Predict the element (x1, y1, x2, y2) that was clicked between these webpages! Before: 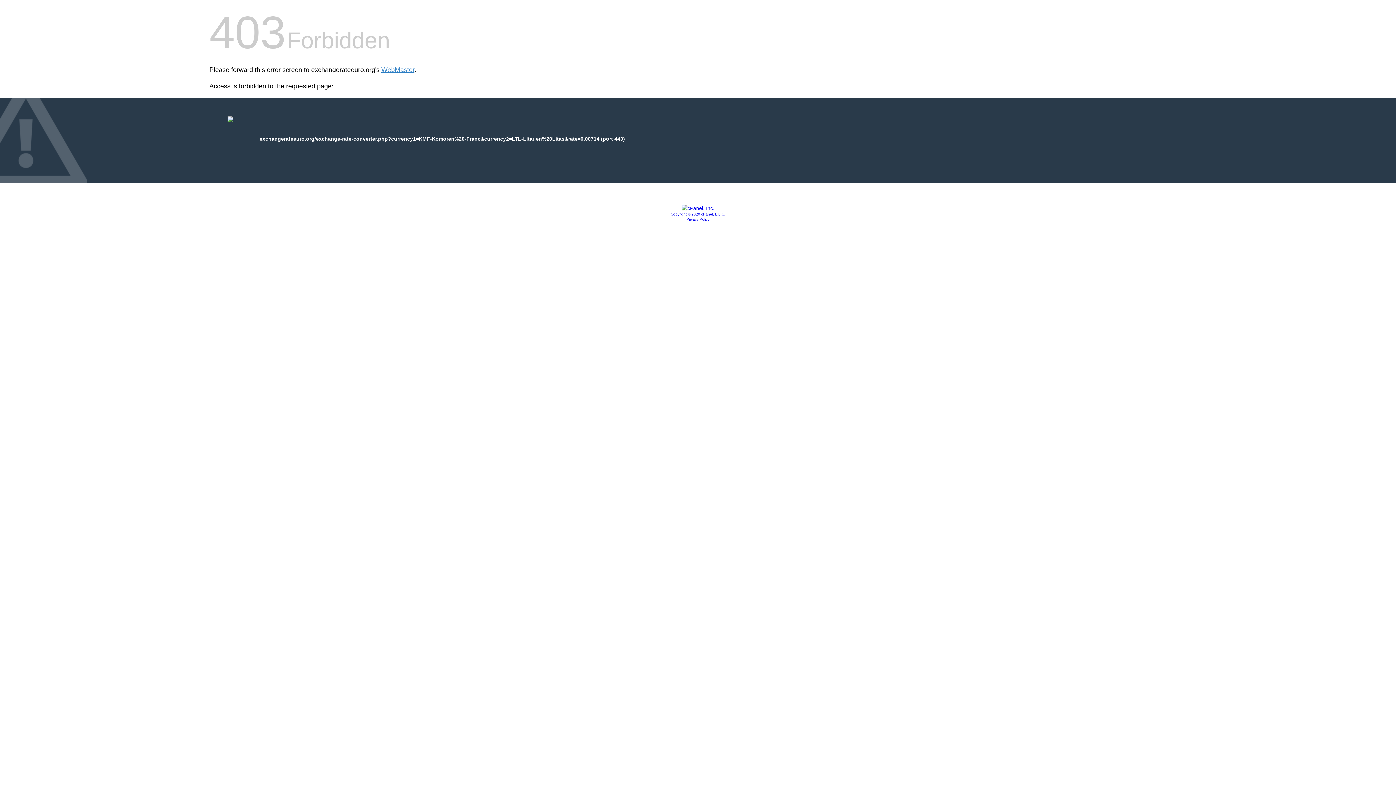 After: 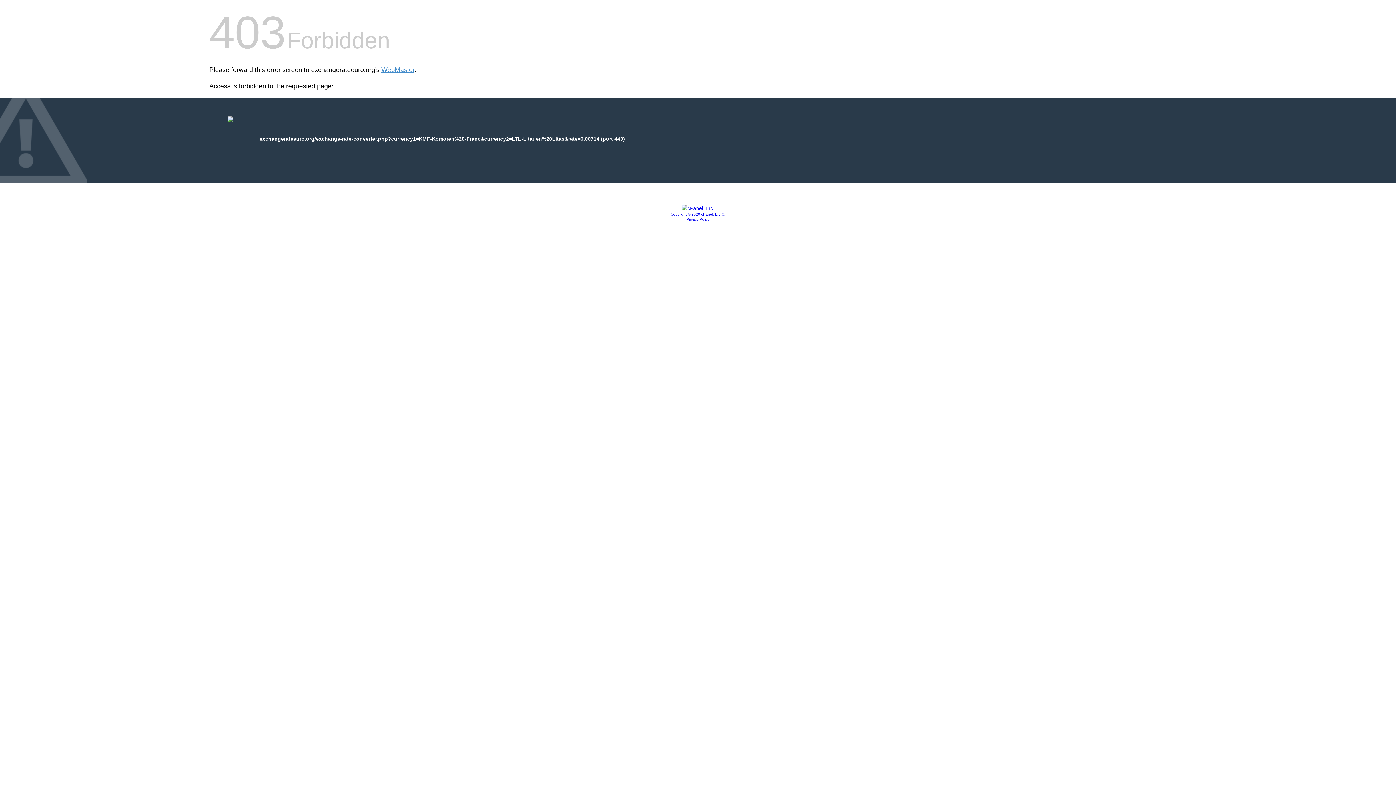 Action: label: Privacy Policy bbox: (686, 217, 709, 221)